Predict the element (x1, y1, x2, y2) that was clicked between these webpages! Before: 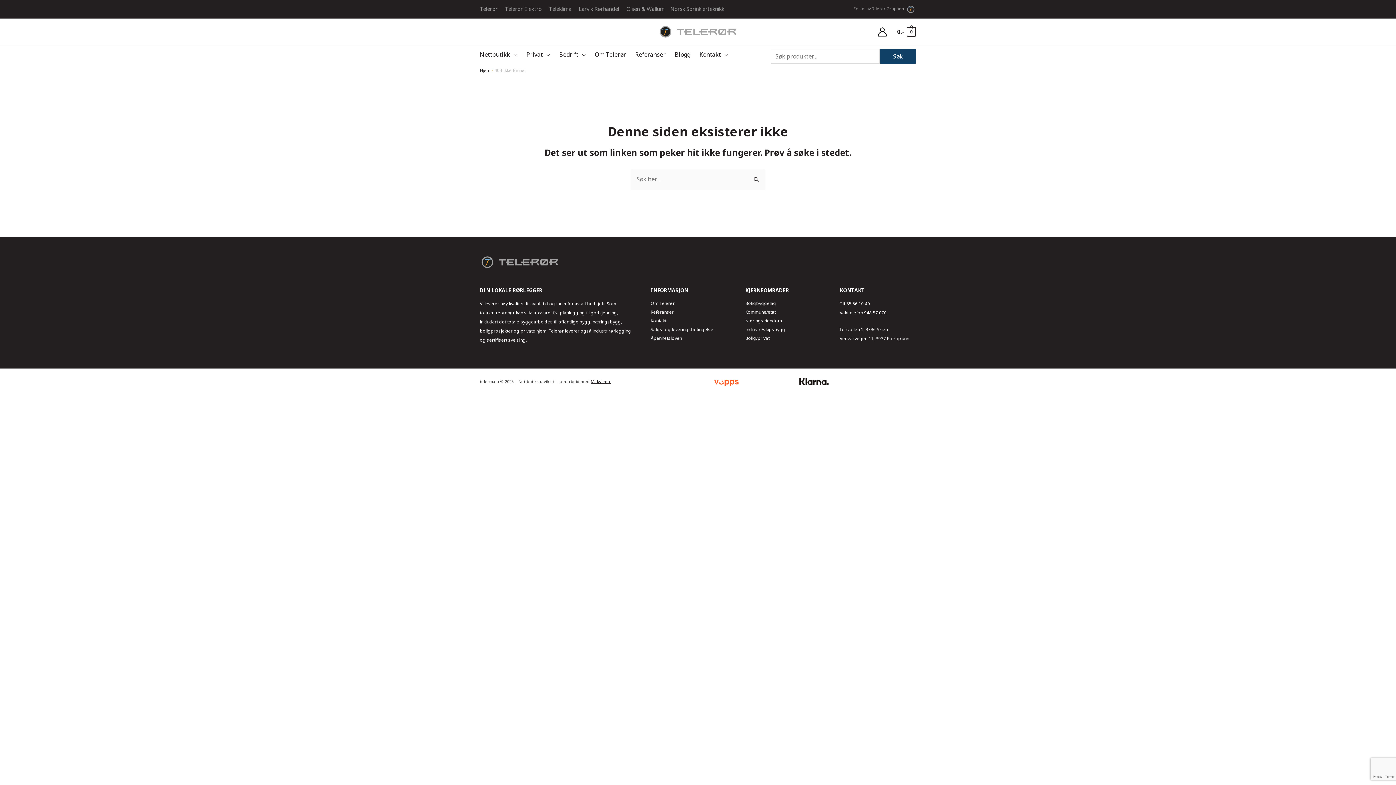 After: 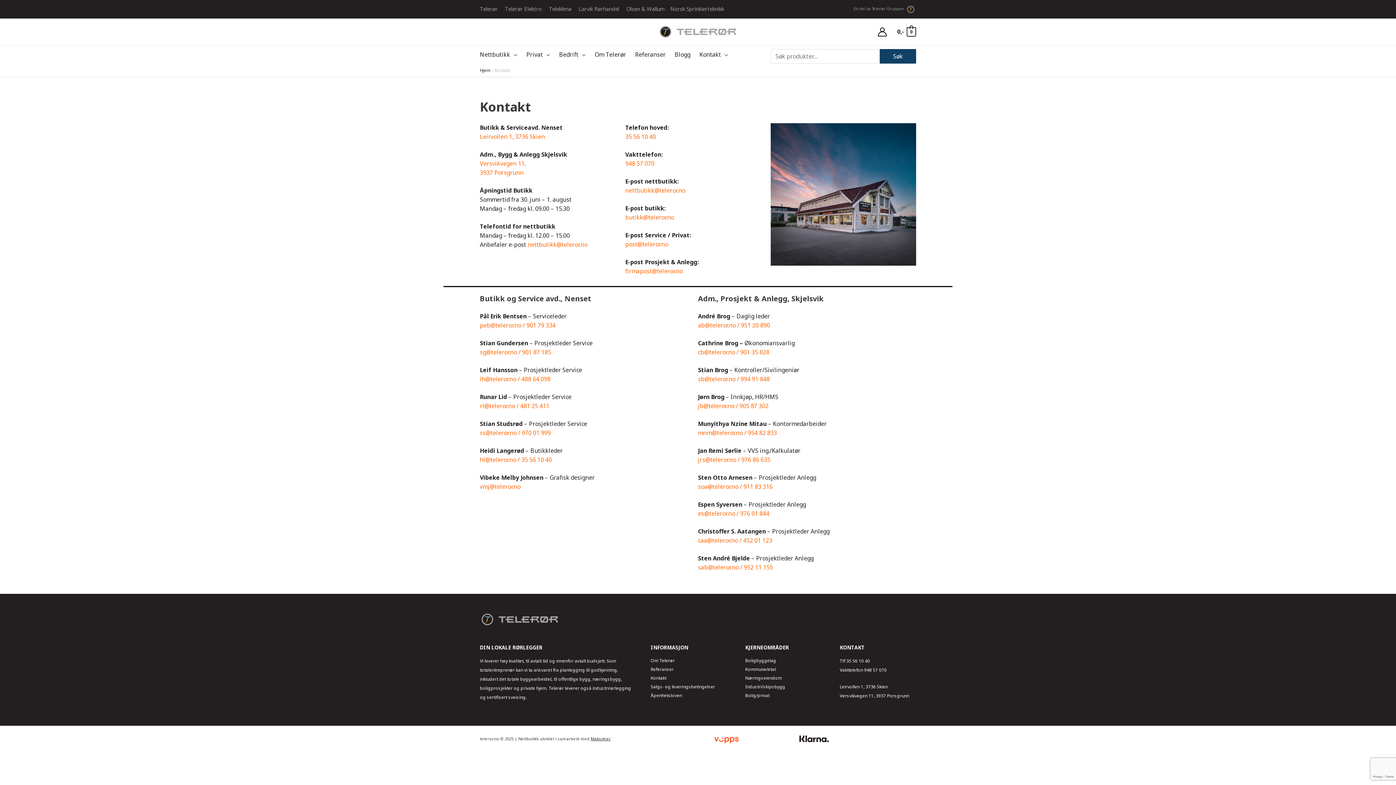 Action: bbox: (650, 317, 666, 324) label: Kontakt